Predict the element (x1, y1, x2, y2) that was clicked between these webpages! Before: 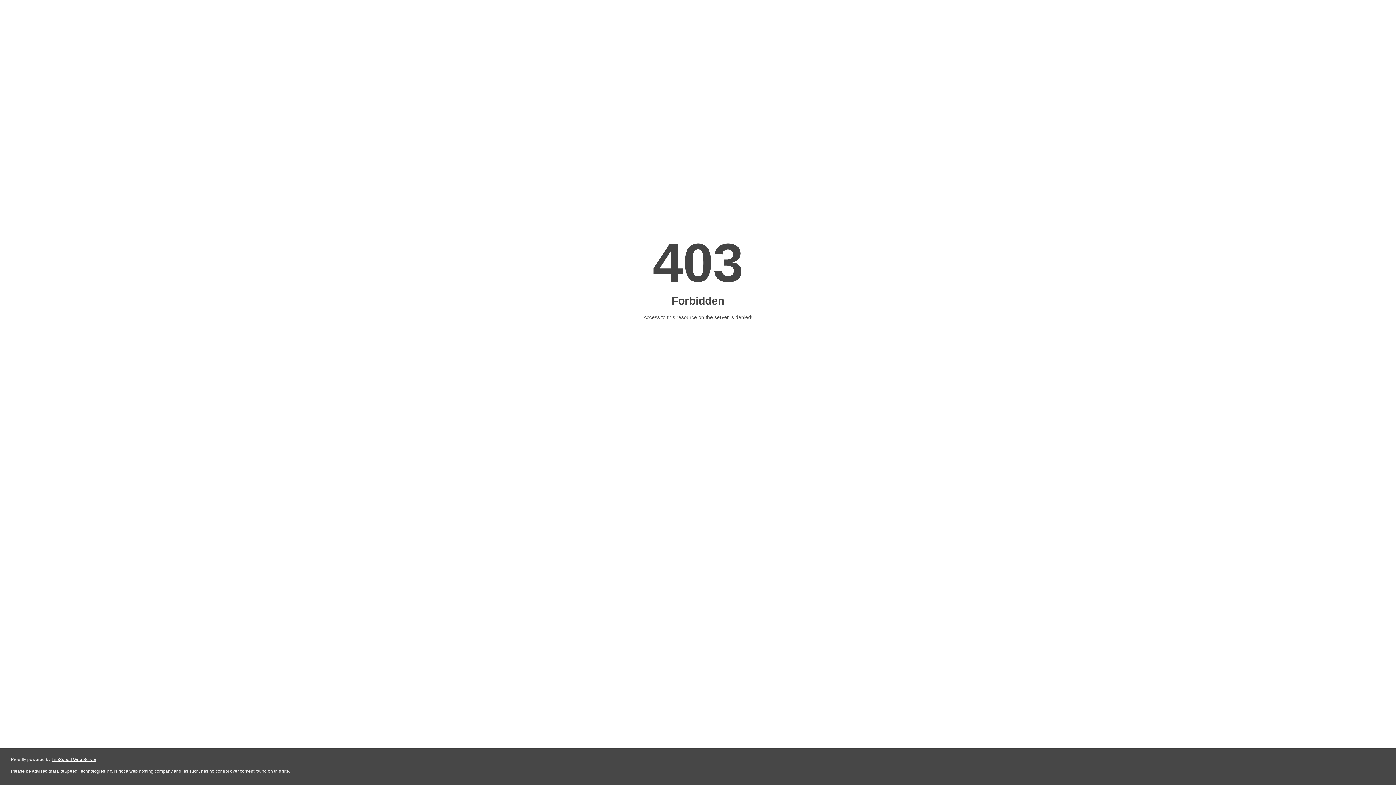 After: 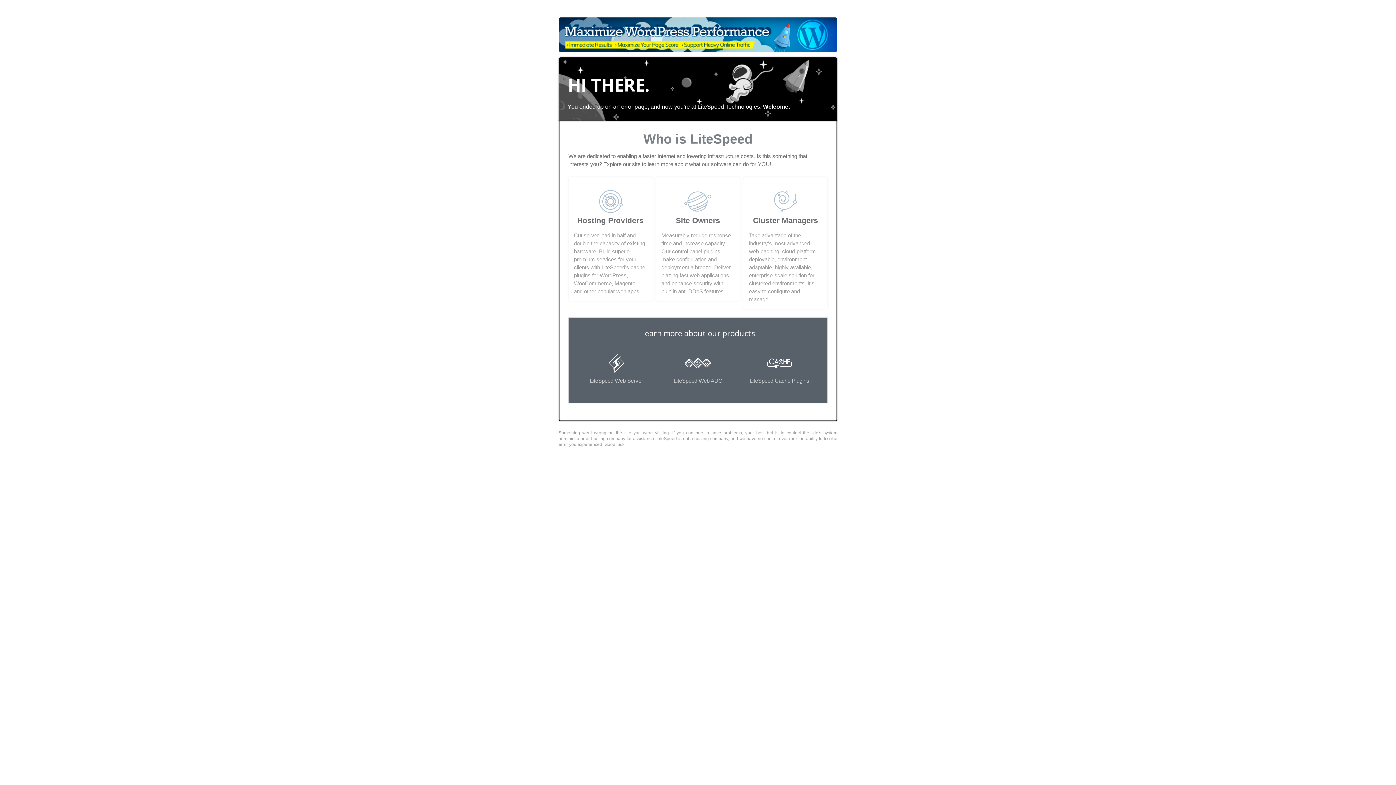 Action: label: LiteSpeed Web Server bbox: (51, 757, 96, 762)